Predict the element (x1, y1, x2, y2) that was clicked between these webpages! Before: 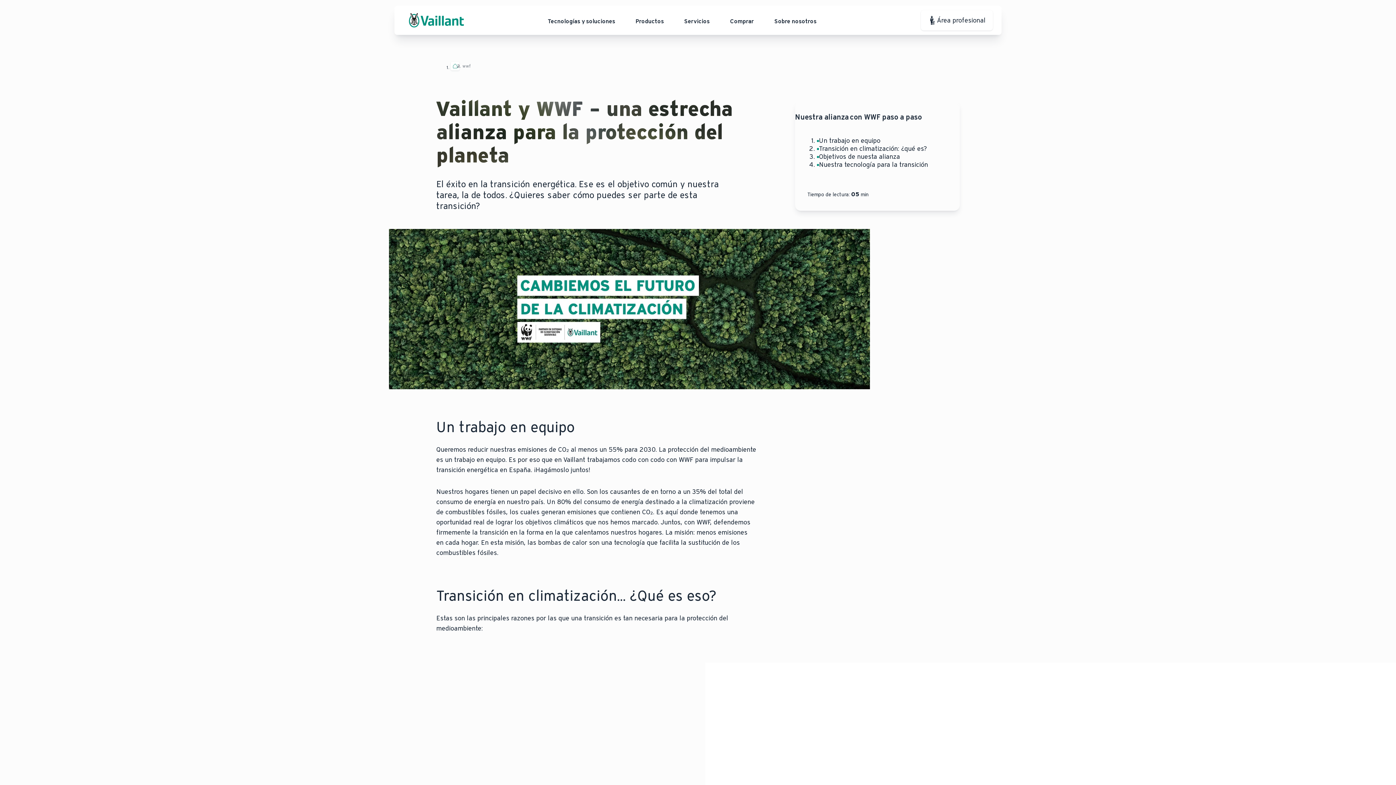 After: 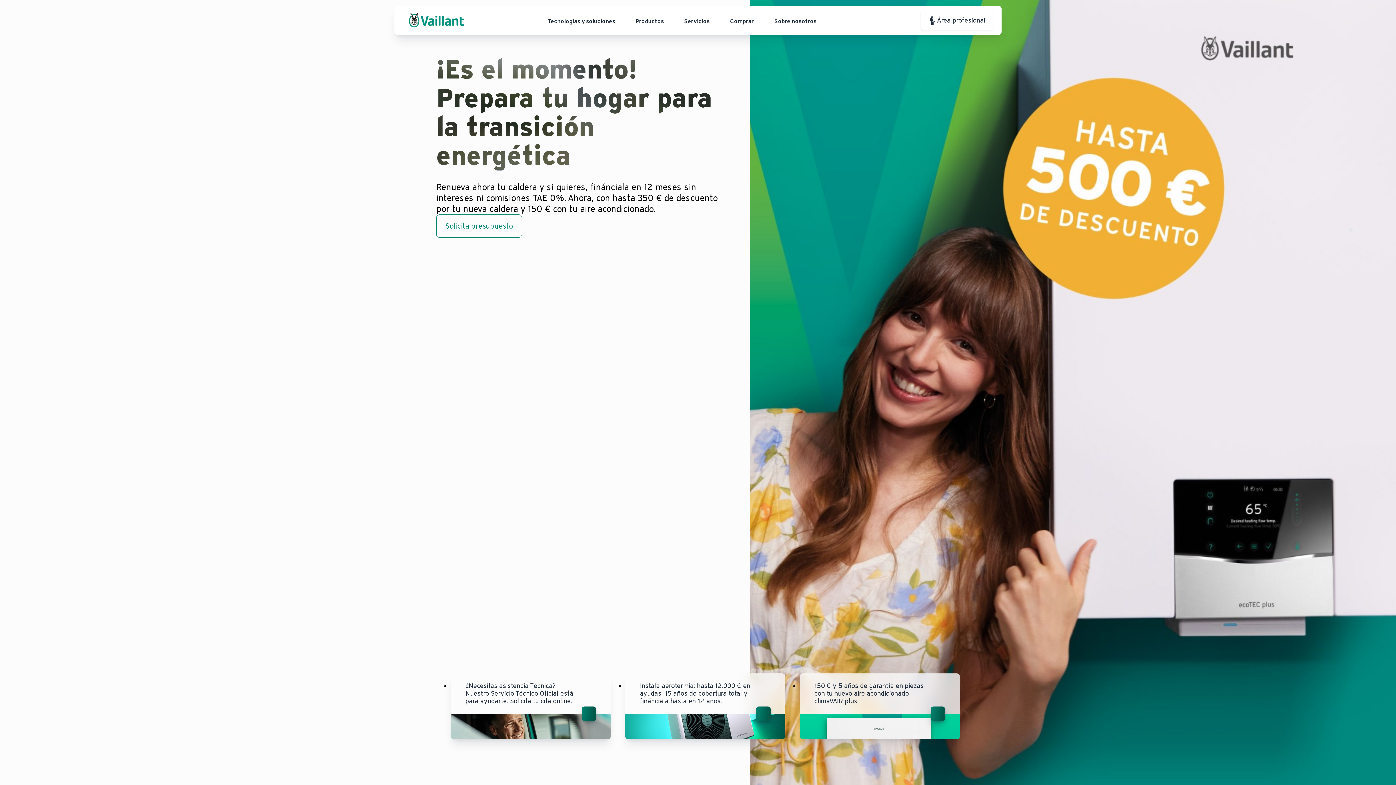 Action: bbox: (409, 13, 464, 27)